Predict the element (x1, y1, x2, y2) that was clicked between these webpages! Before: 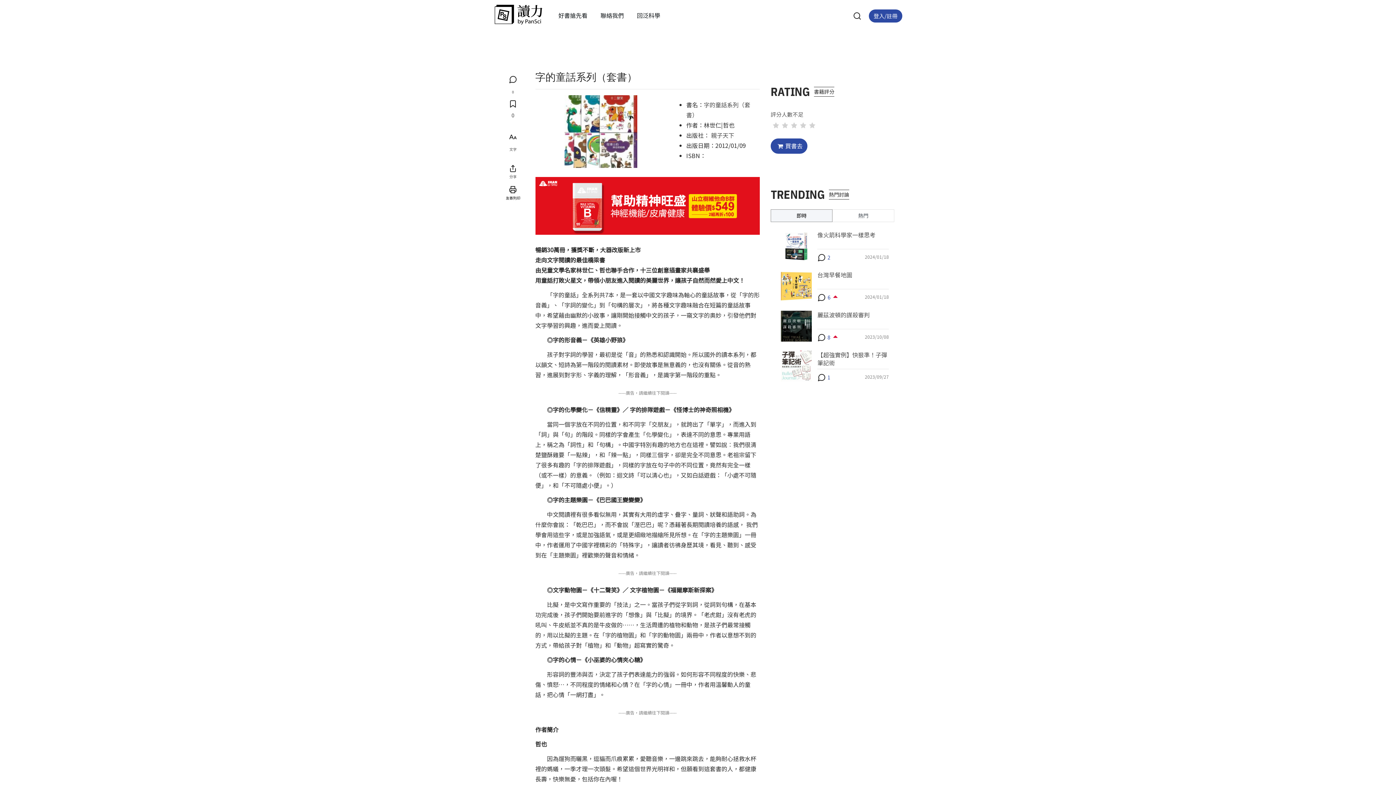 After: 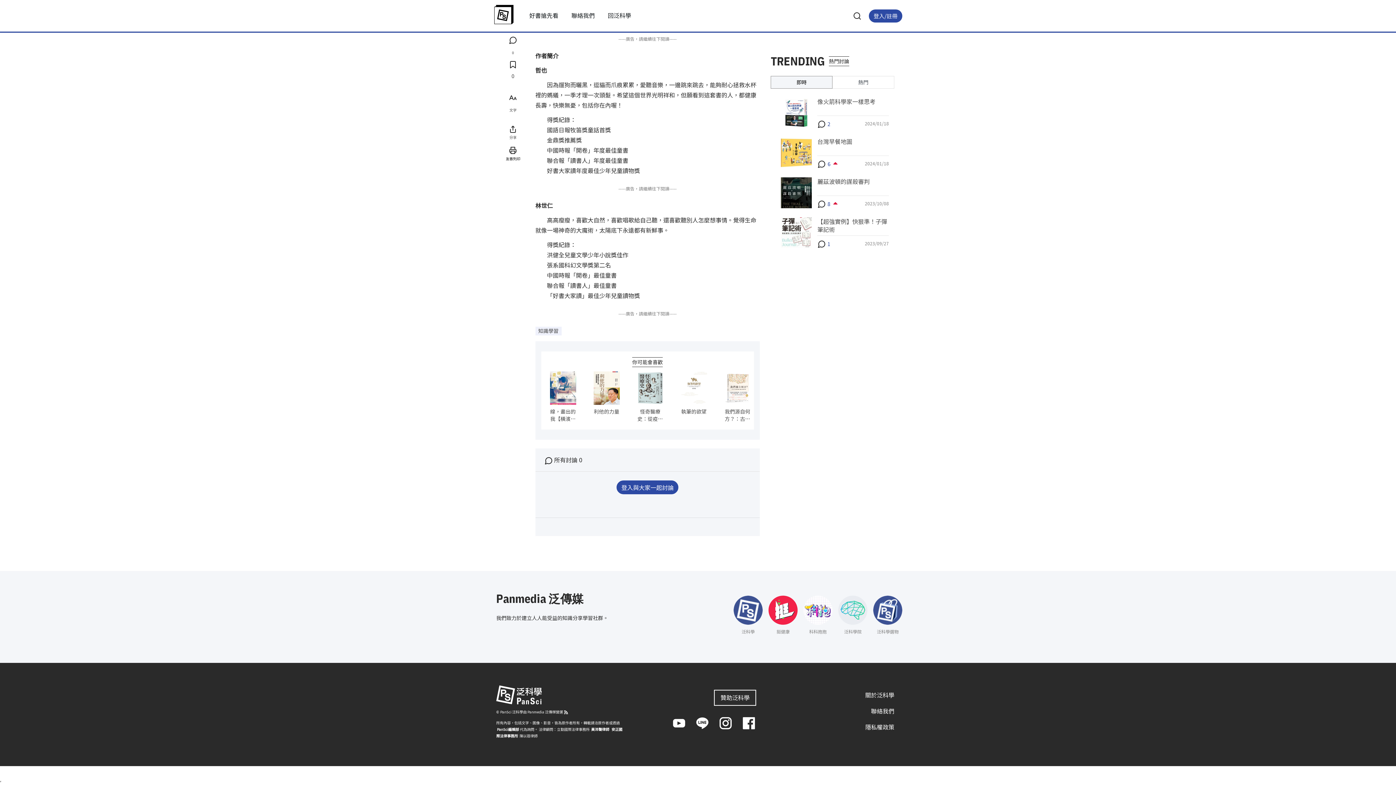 Action: bbox: (506, 74, 519, 84)